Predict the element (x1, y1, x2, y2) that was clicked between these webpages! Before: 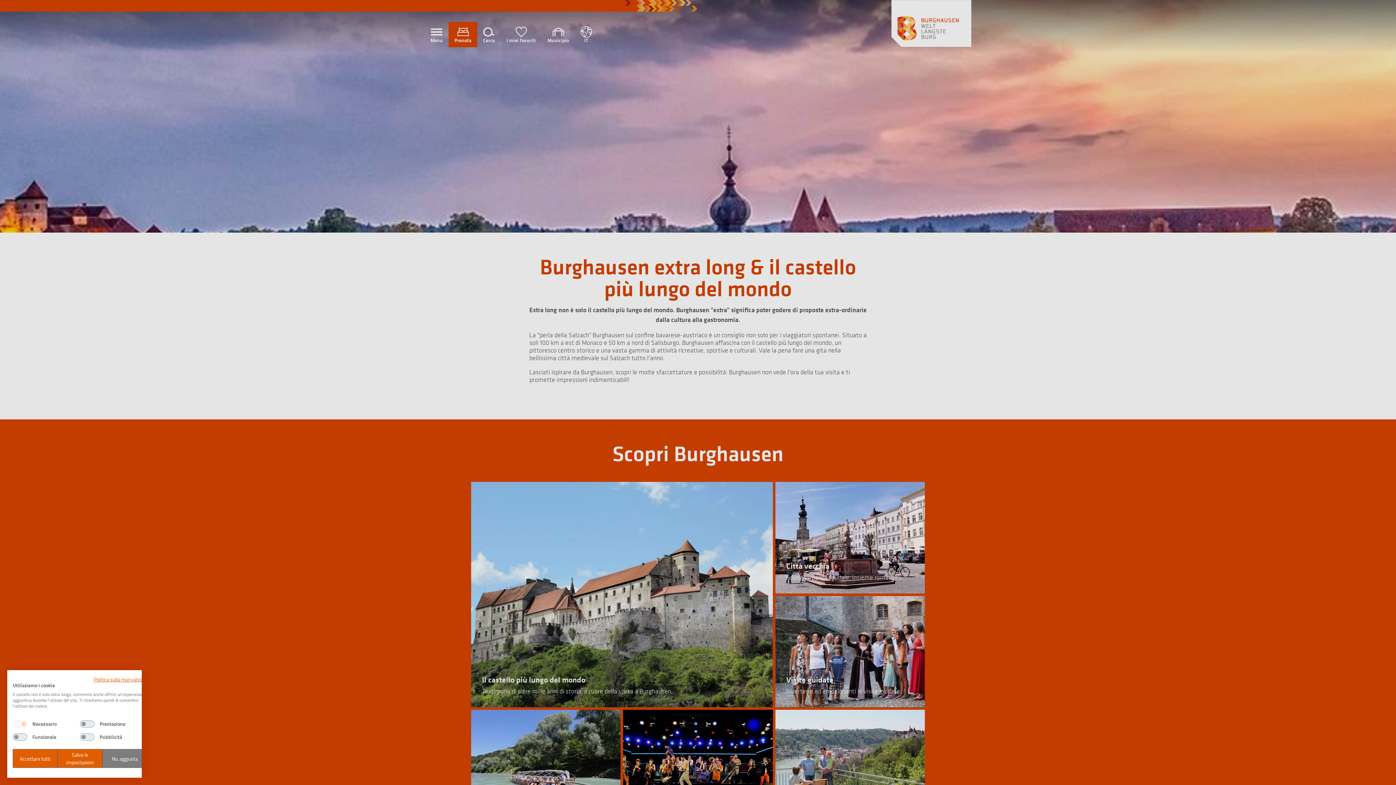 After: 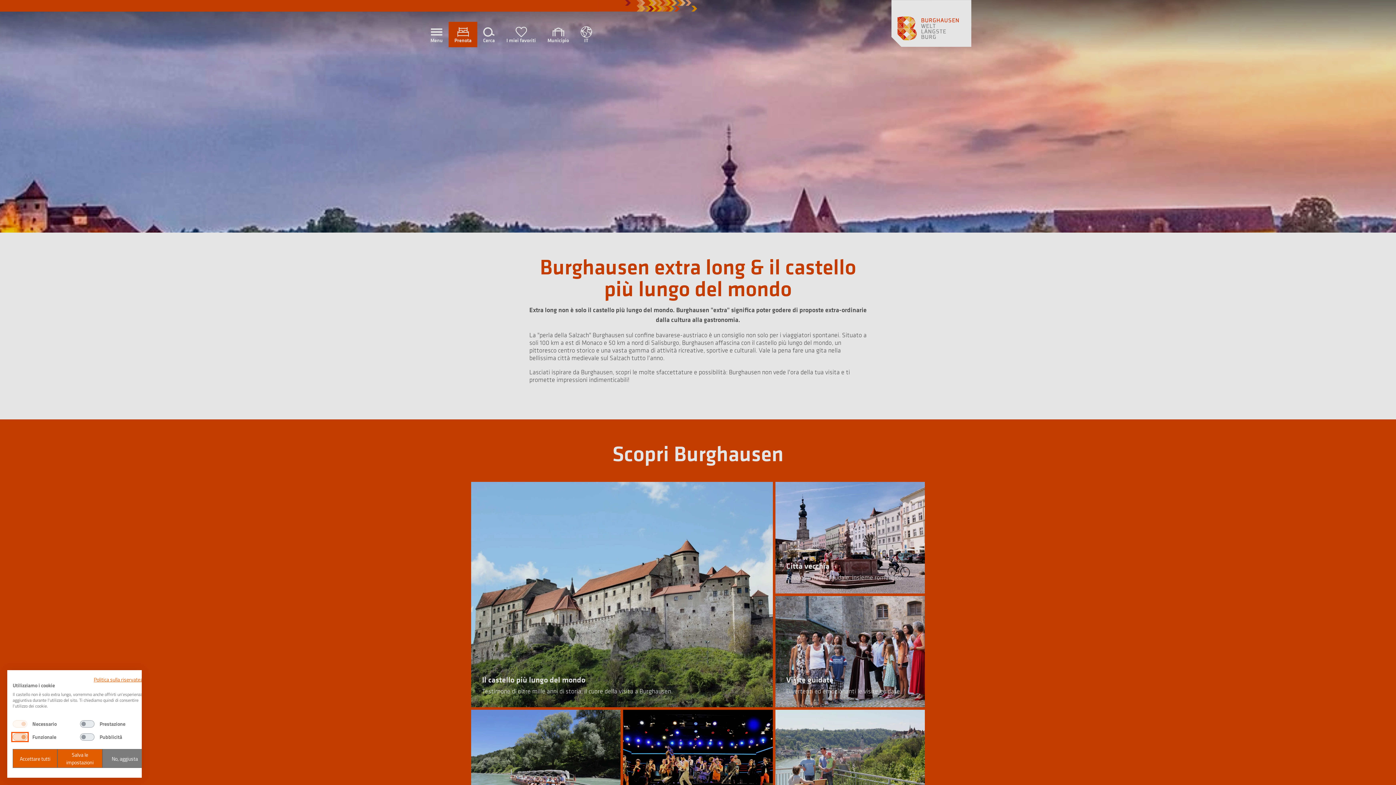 Action: label: Funzionale bbox: (12, 733, 27, 741)